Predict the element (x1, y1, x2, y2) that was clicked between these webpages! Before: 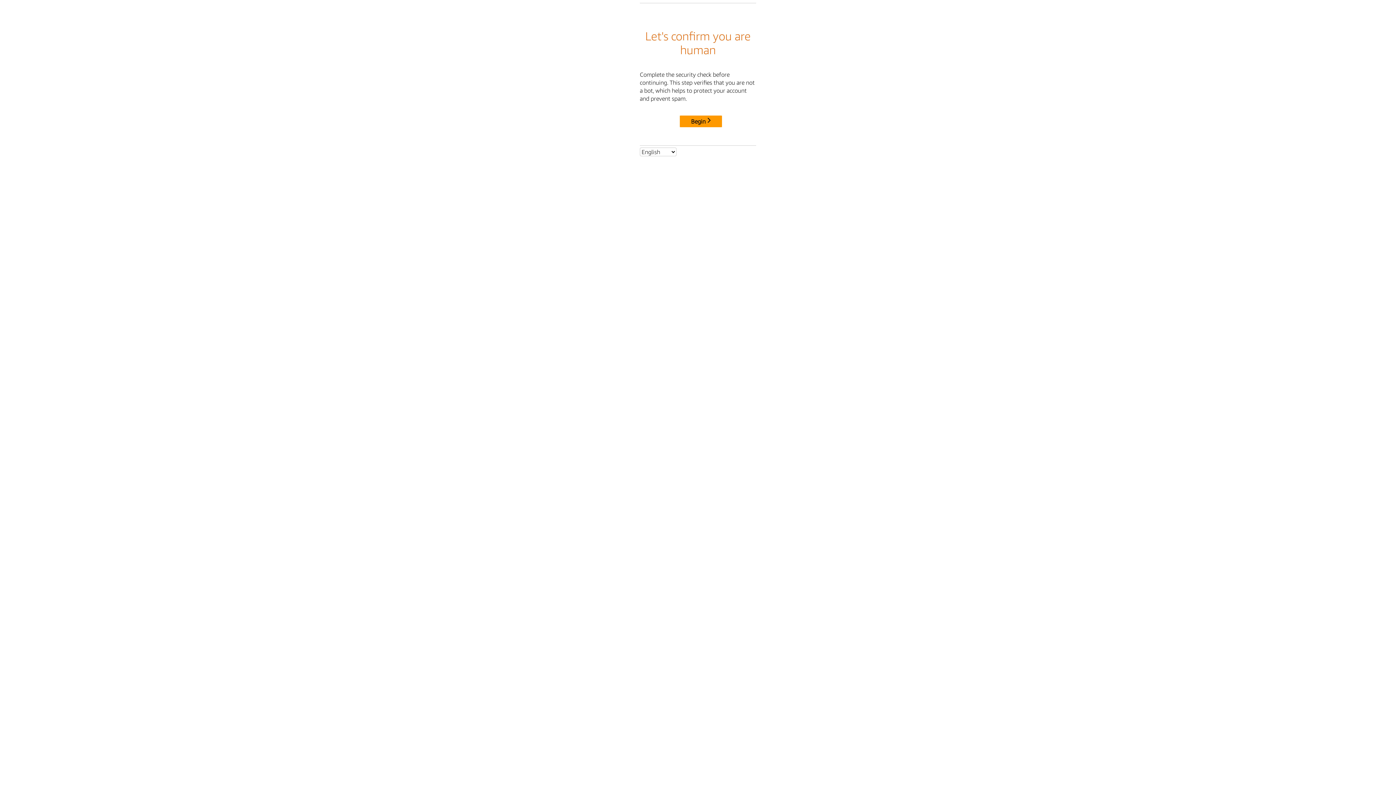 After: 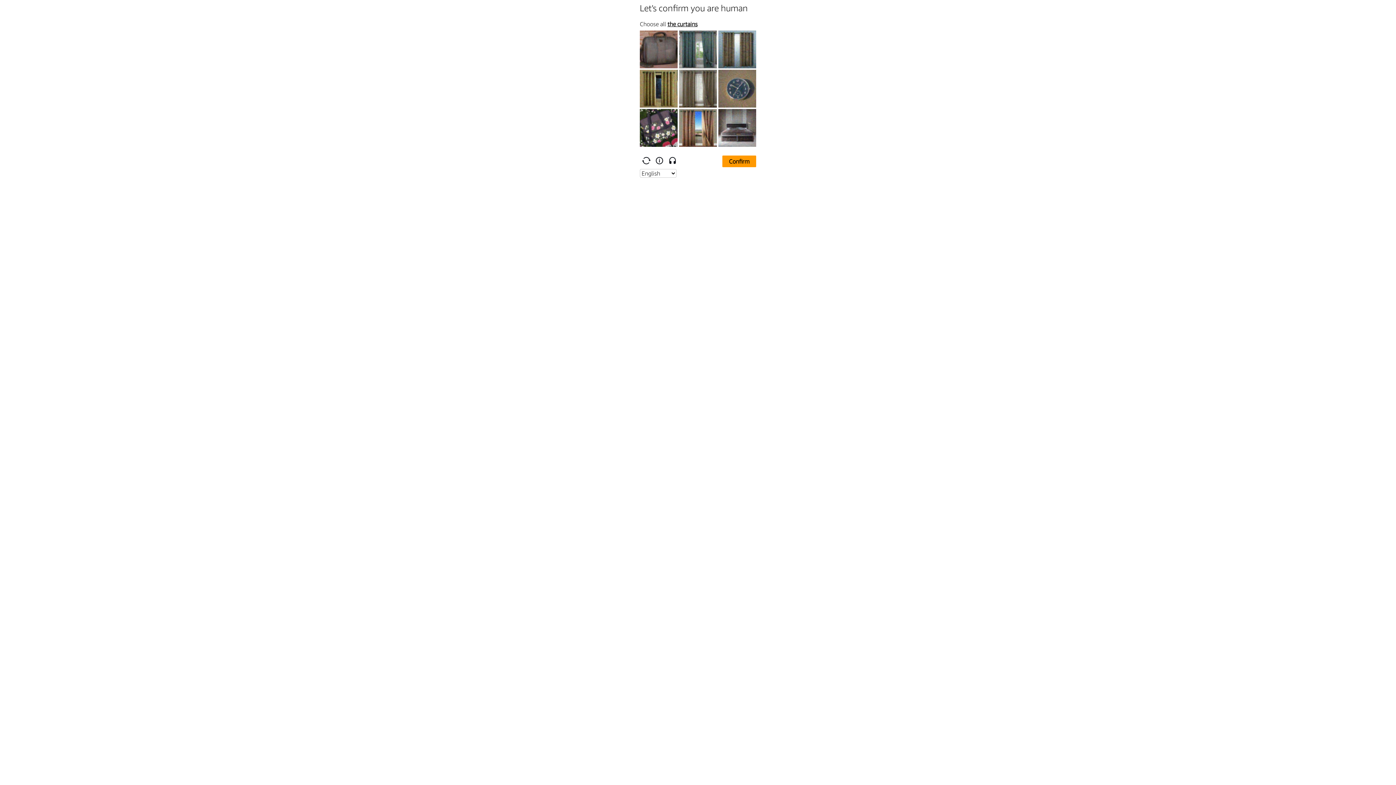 Action: label: Begin bbox: (680, 115, 722, 127)